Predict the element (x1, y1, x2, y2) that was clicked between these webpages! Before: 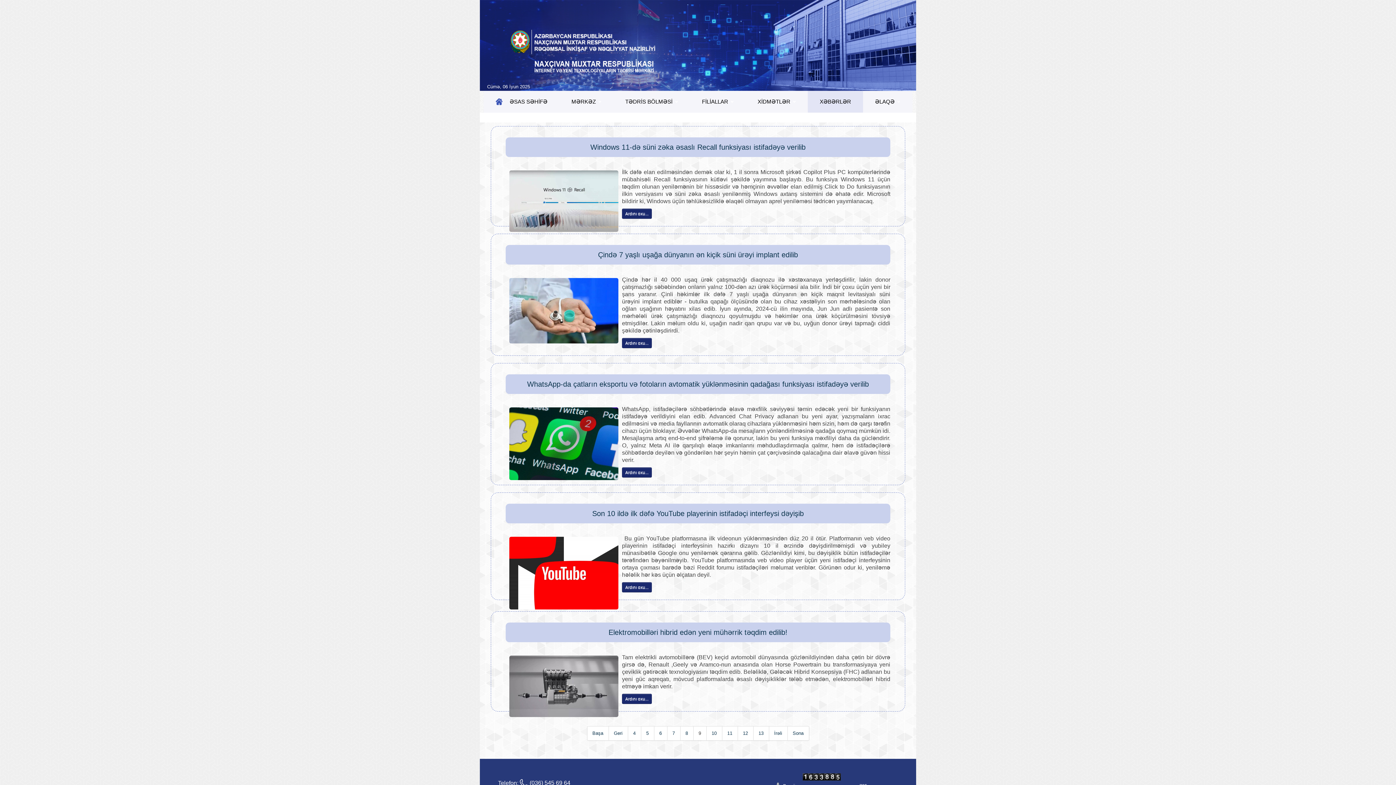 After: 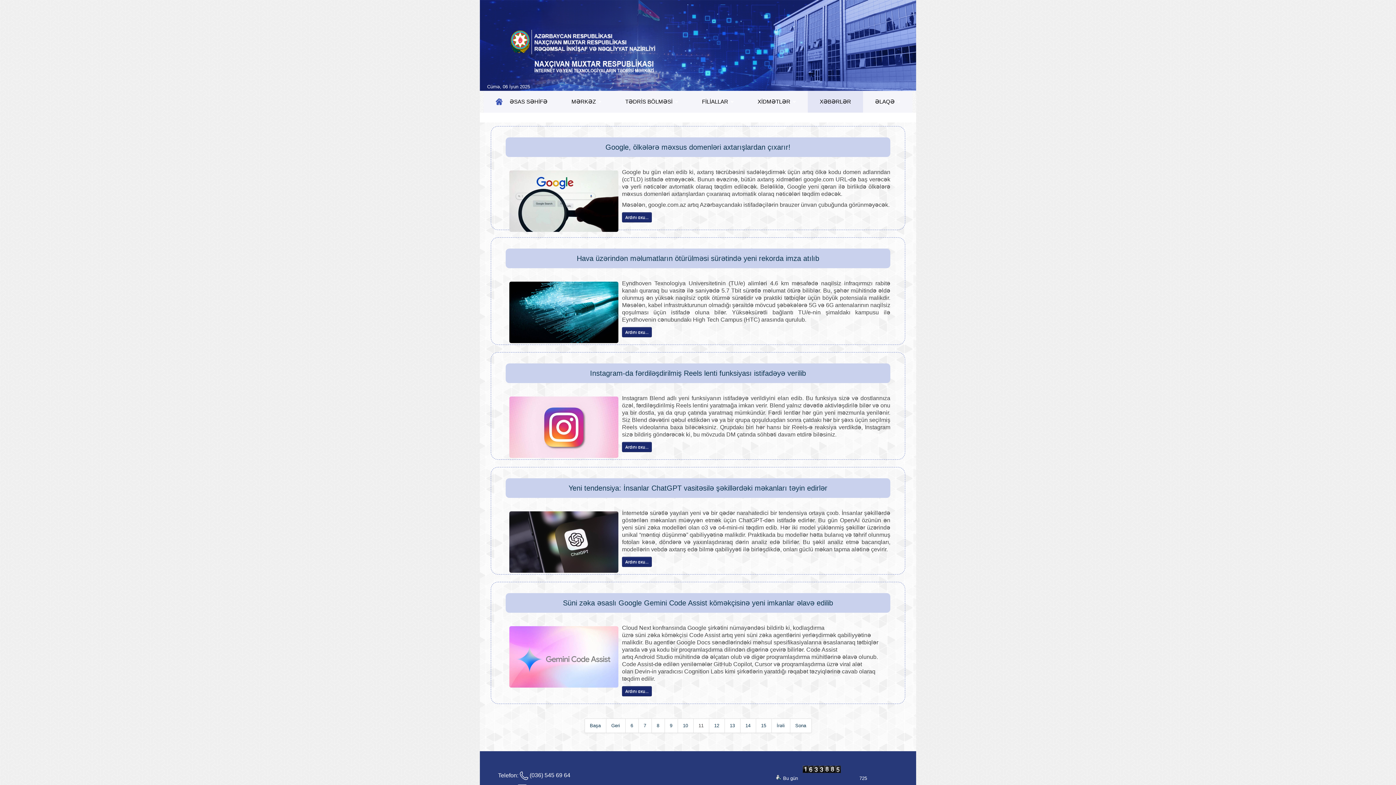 Action: bbox: (722, 726, 738, 741) label: 11